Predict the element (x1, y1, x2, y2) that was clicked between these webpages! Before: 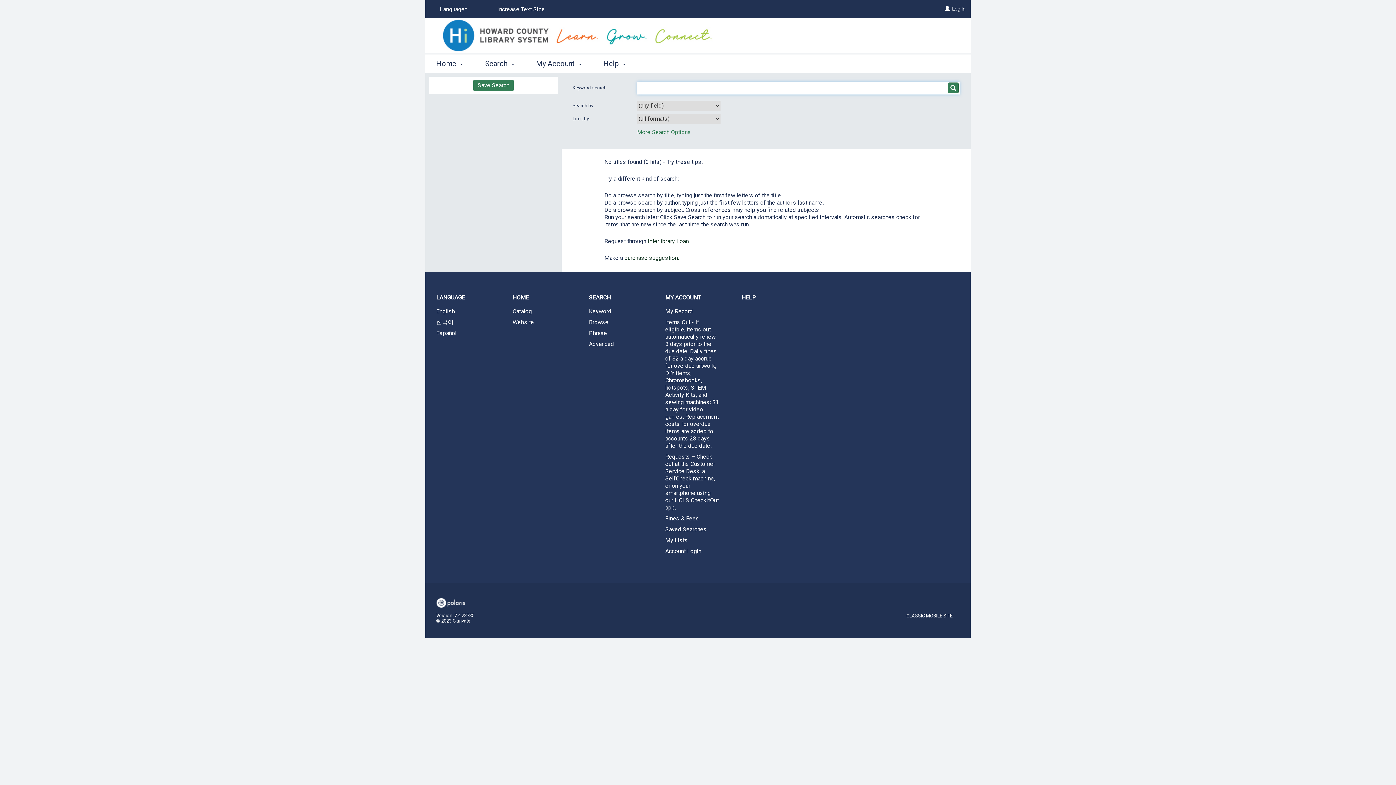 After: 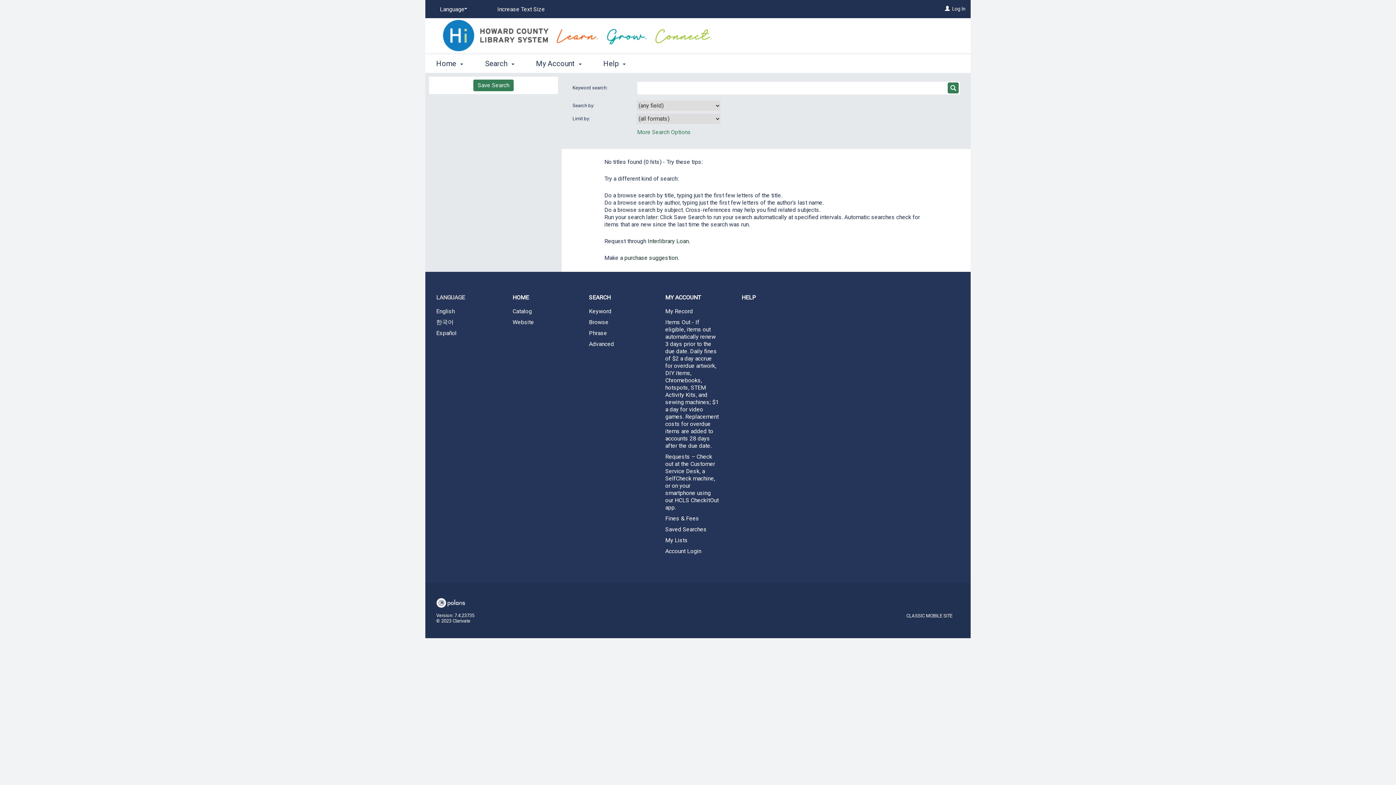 Action: bbox: (425, 288, 501, 306) label: LANGUAGE